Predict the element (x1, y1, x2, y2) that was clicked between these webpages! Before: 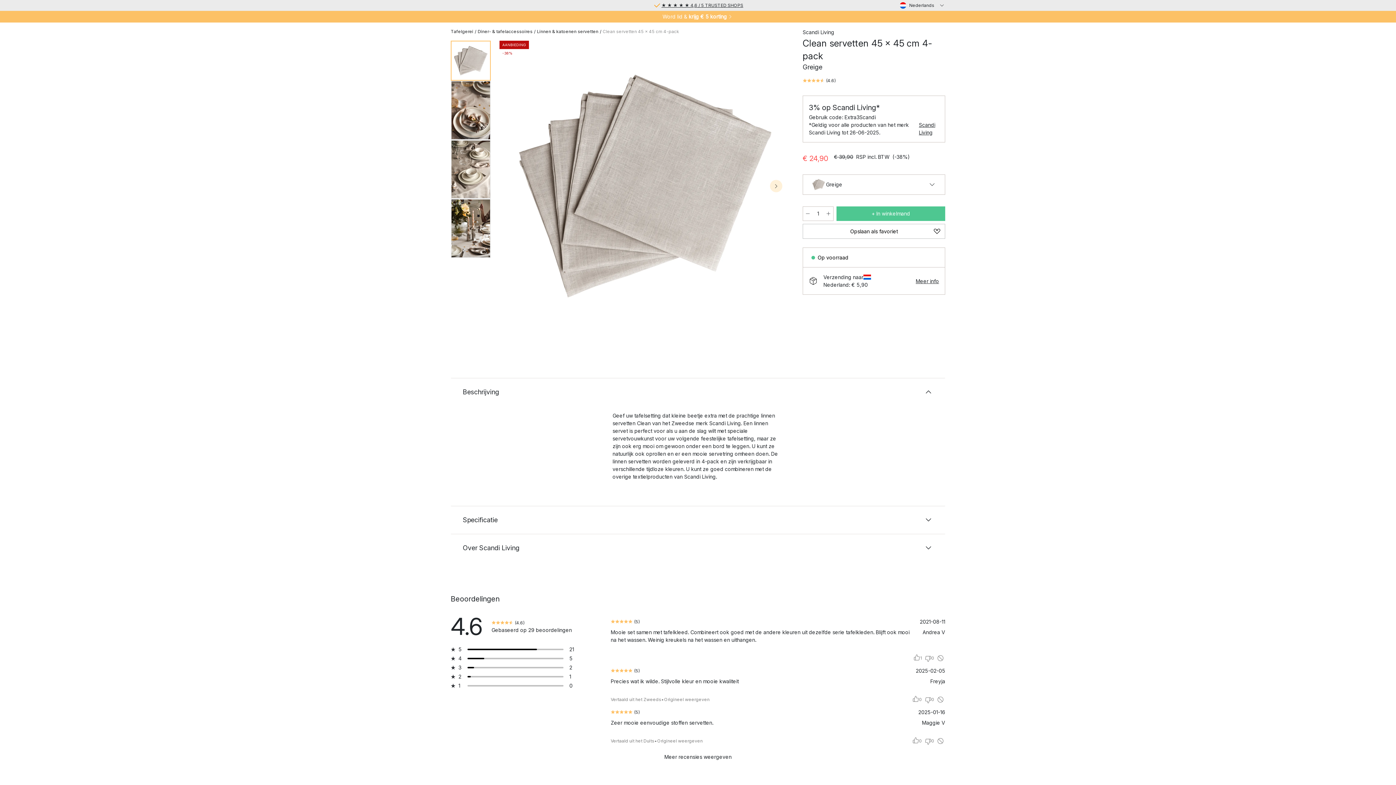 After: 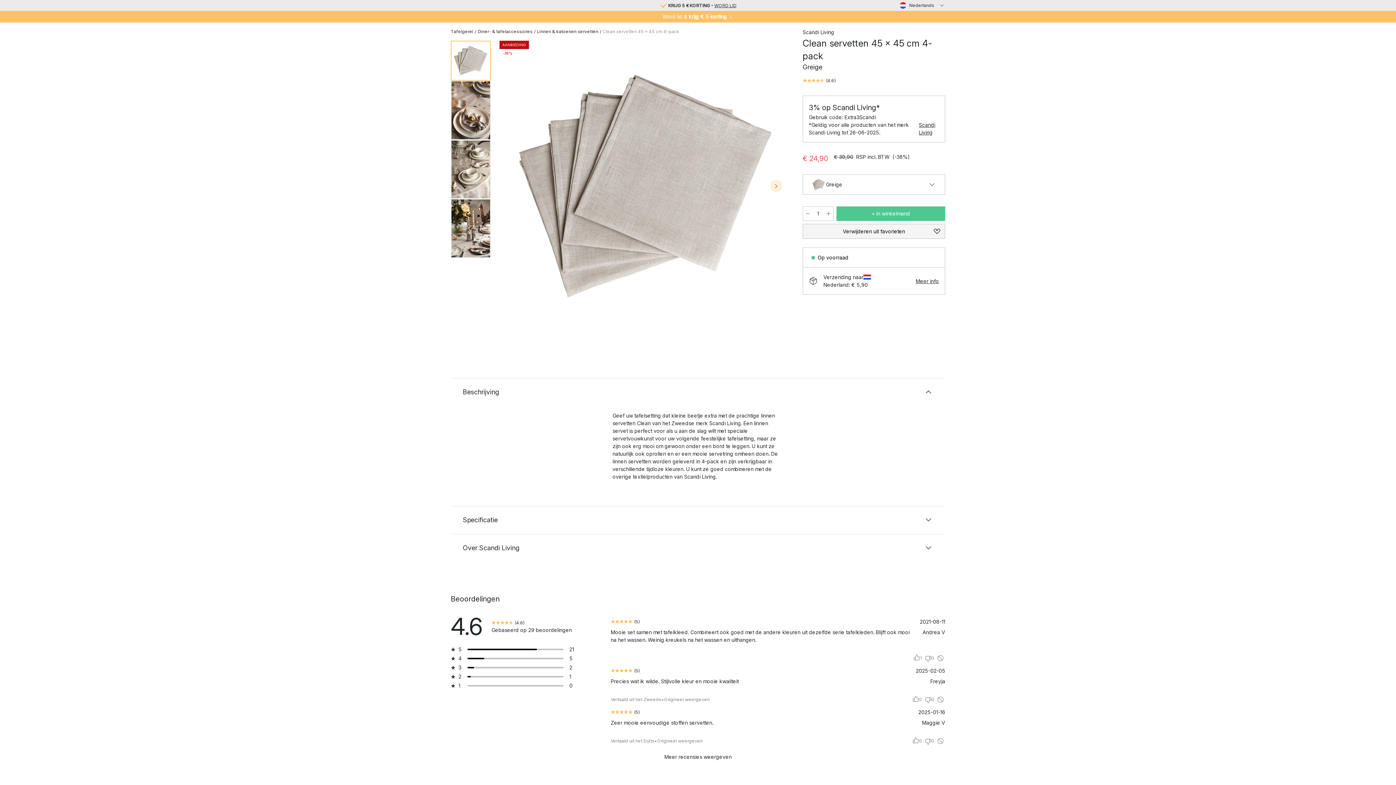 Action: label: Sla Clean servetten 45 x 45 cm 4-pack, Greige op als favoriet bbox: (802, 224, 945, 238)